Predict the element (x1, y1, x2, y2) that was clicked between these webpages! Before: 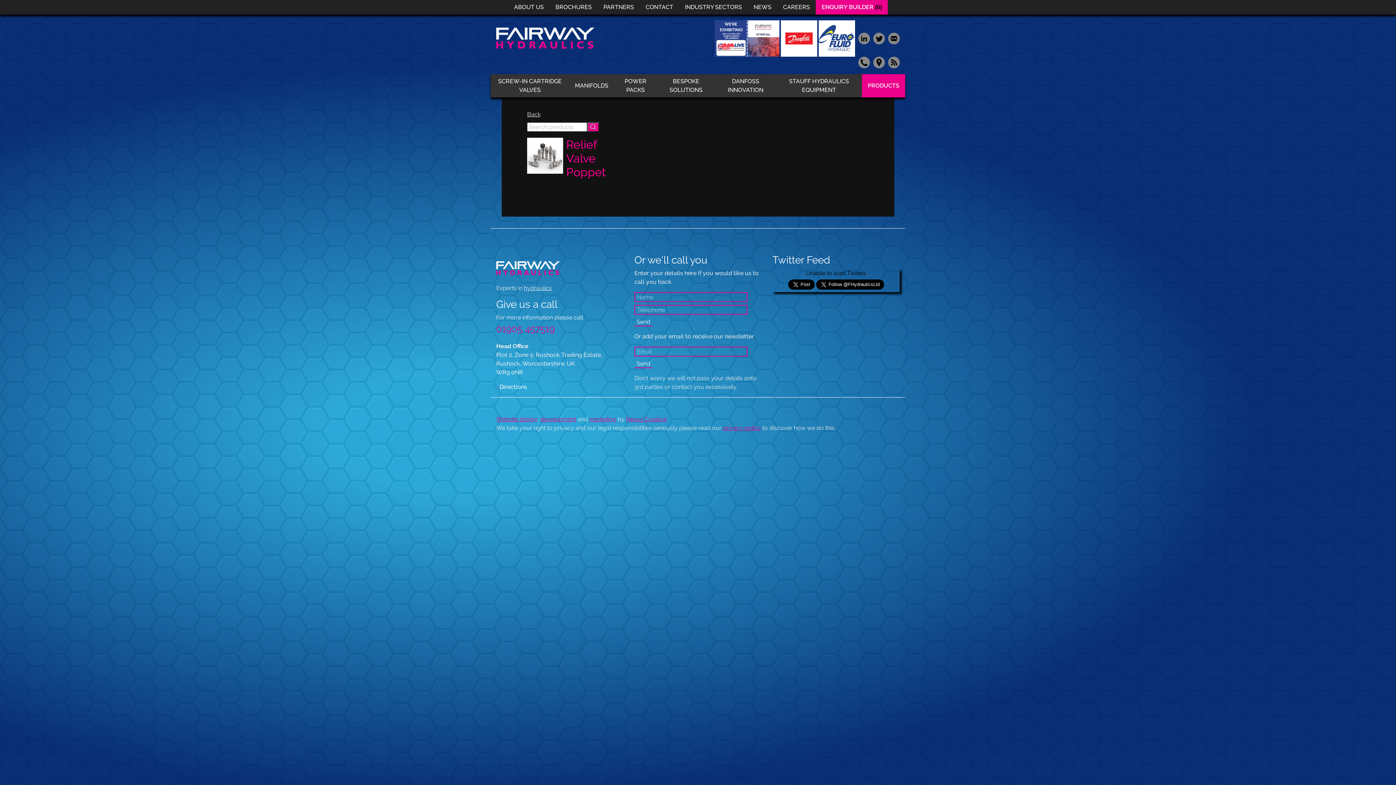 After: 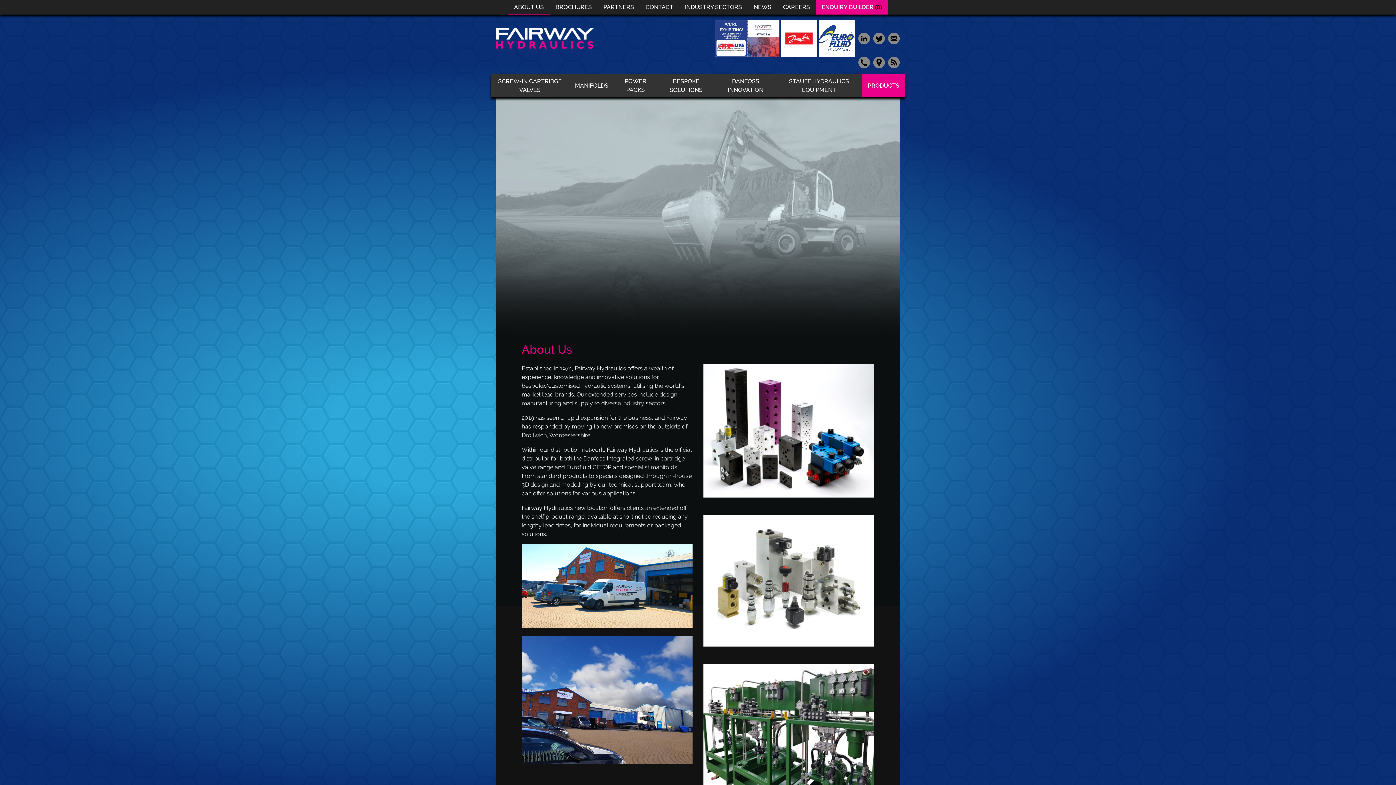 Action: bbox: (508, 0, 549, 14) label: ABOUT US